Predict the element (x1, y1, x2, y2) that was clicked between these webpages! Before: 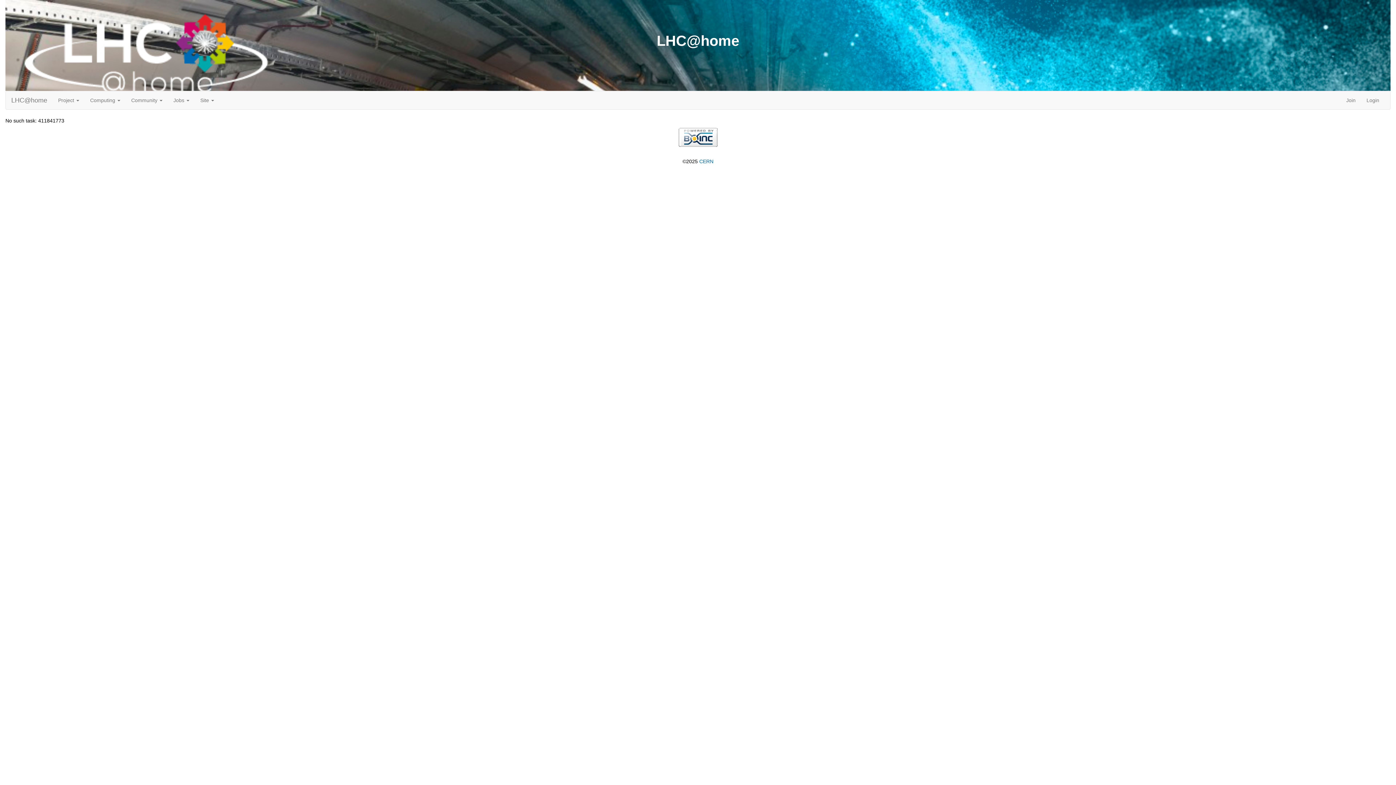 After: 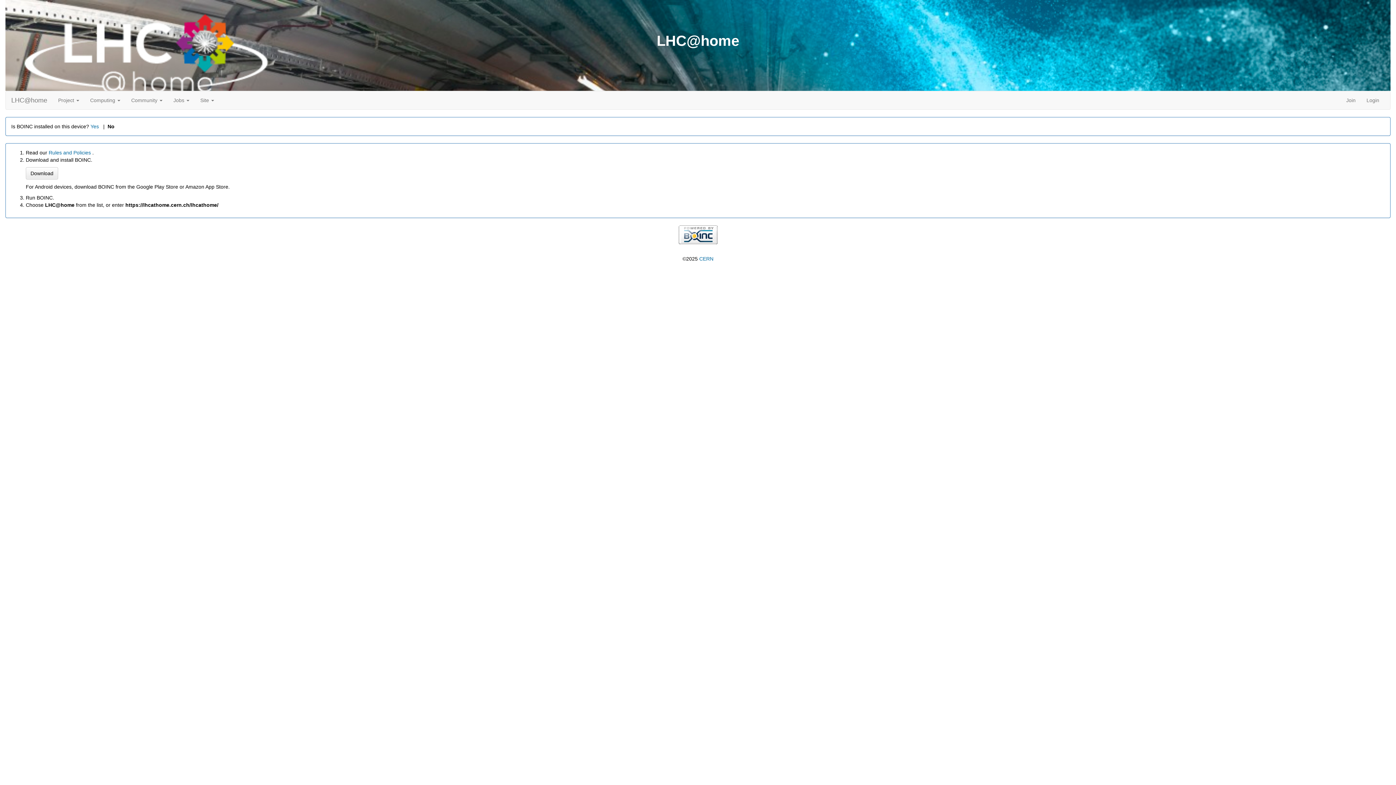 Action: label: Join bbox: (1341, 91, 1361, 109)